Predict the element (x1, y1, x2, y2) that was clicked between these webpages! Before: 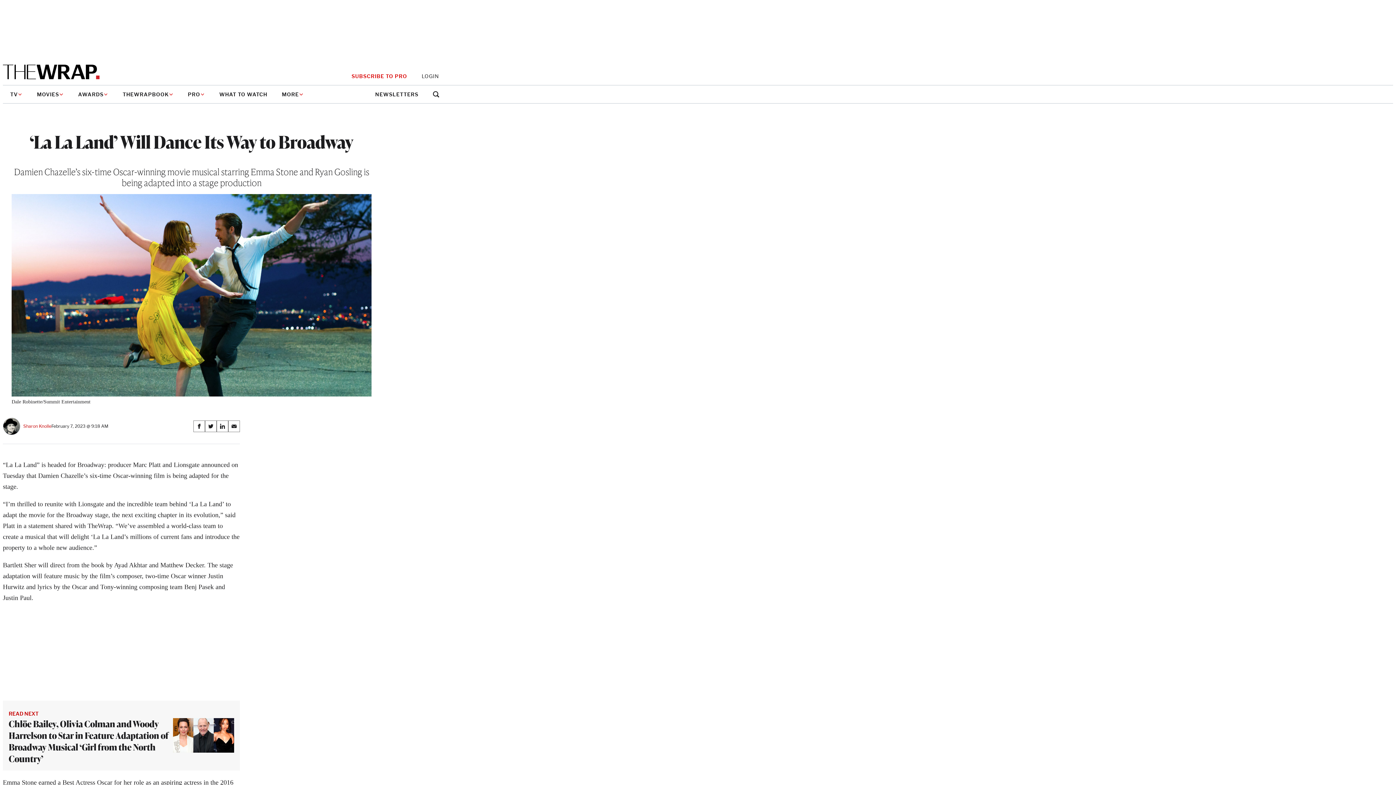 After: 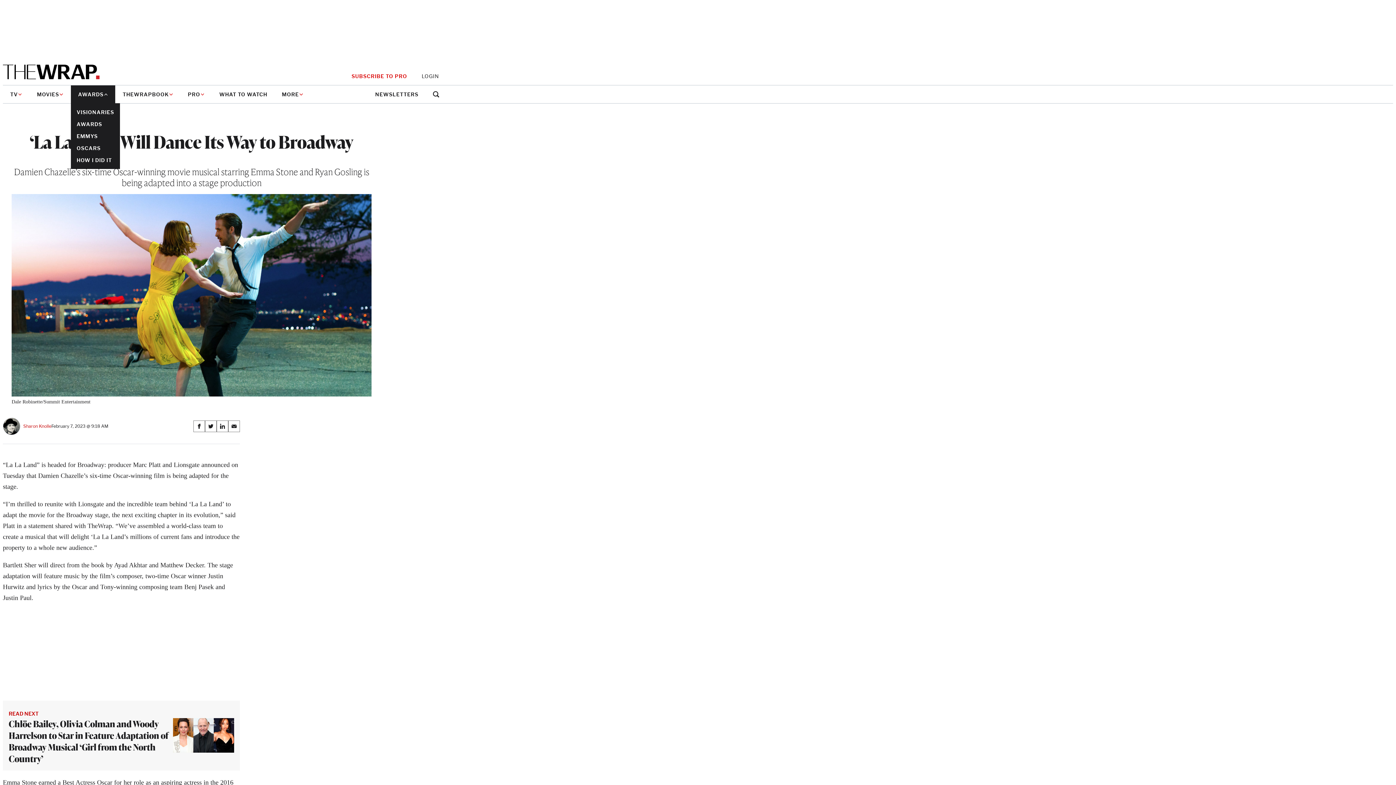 Action: bbox: (70, 85, 115, 103) label: AWARDS